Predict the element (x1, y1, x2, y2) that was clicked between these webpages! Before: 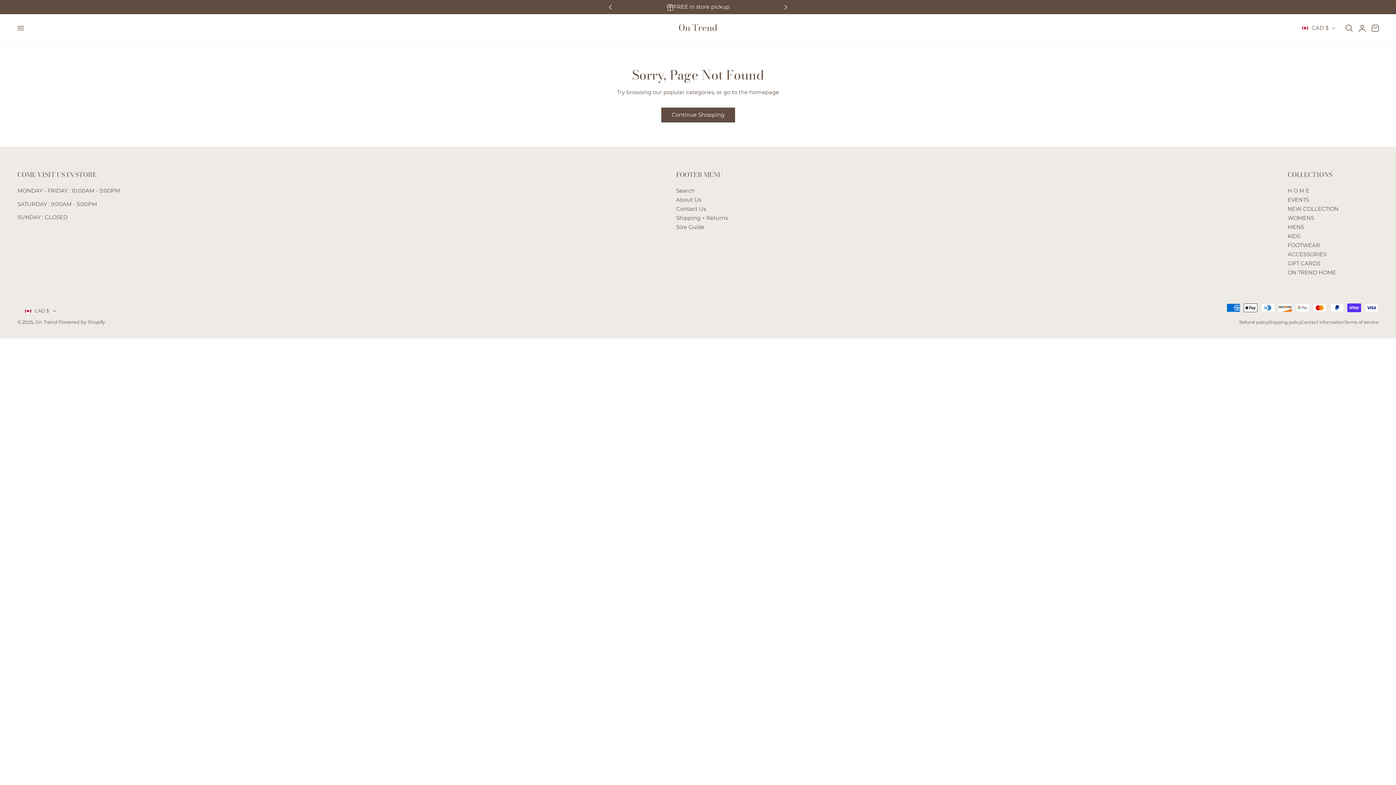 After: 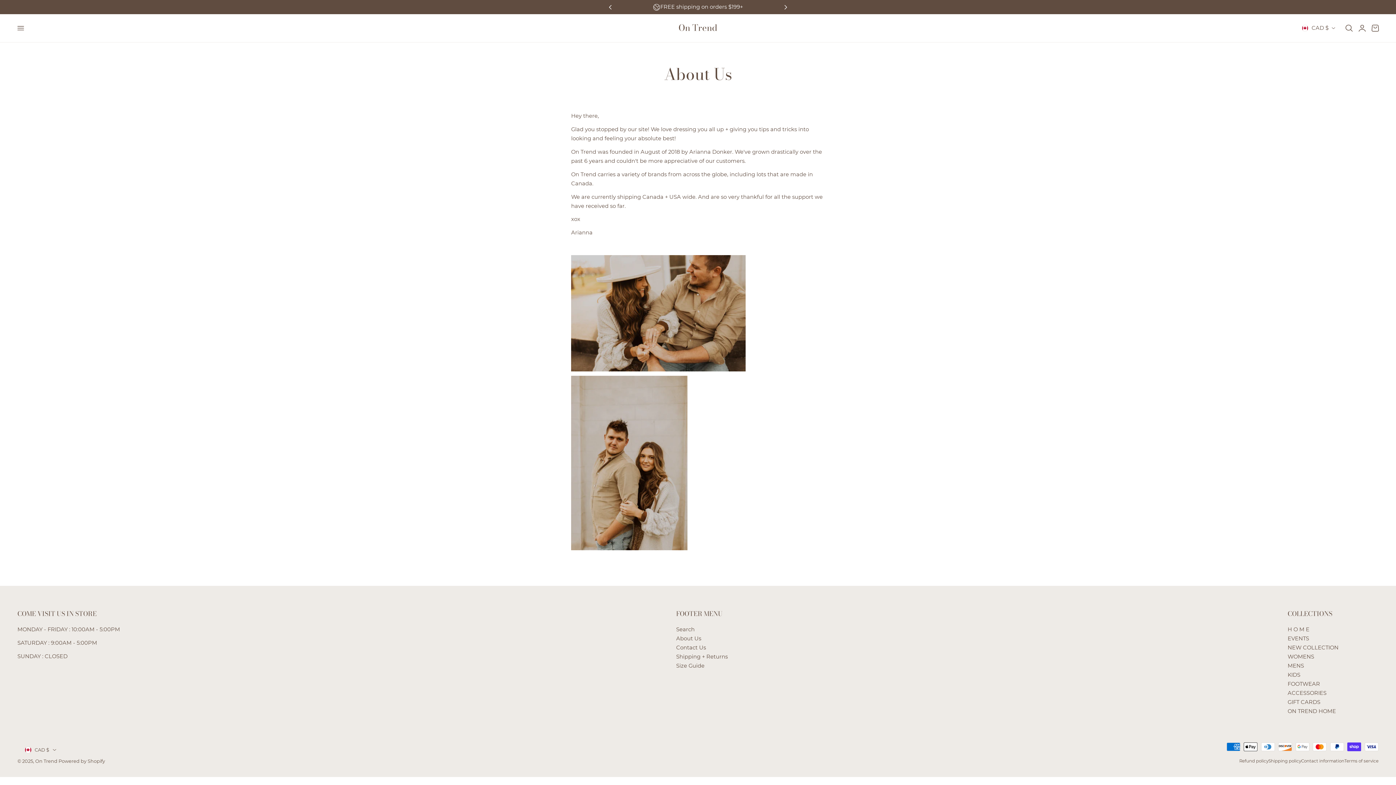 Action: label: About Us bbox: (676, 195, 701, 204)